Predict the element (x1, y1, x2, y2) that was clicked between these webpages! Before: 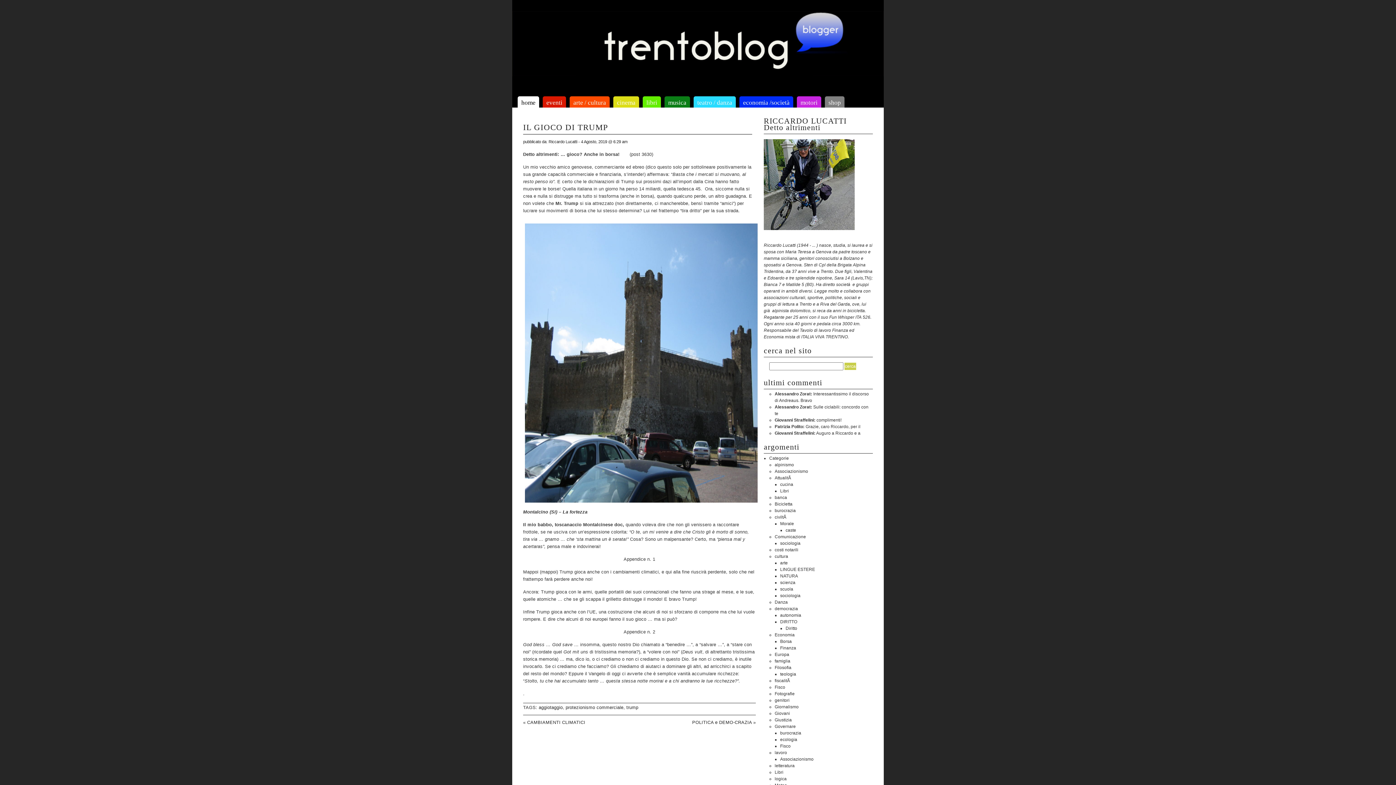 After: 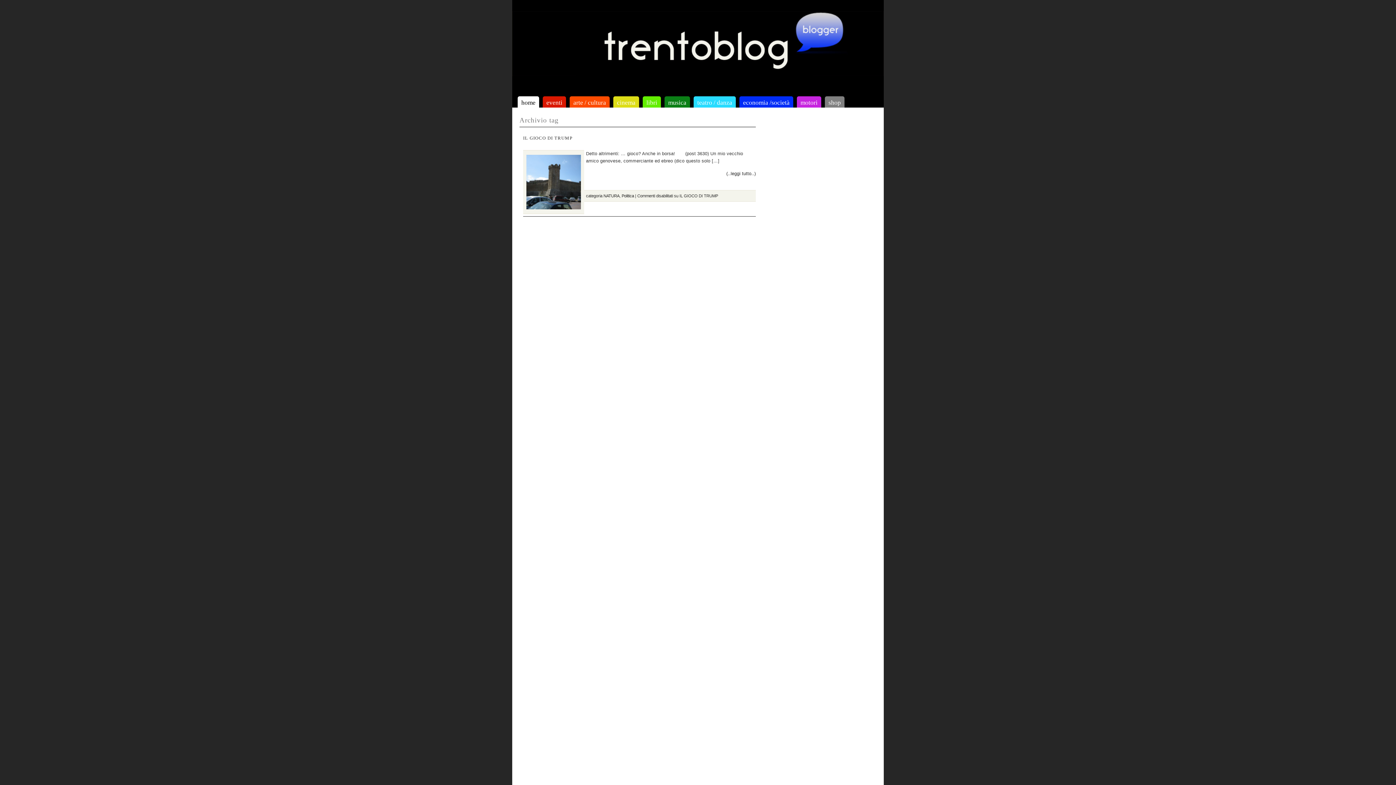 Action: label: aggiotaggio bbox: (538, 705, 562, 710)